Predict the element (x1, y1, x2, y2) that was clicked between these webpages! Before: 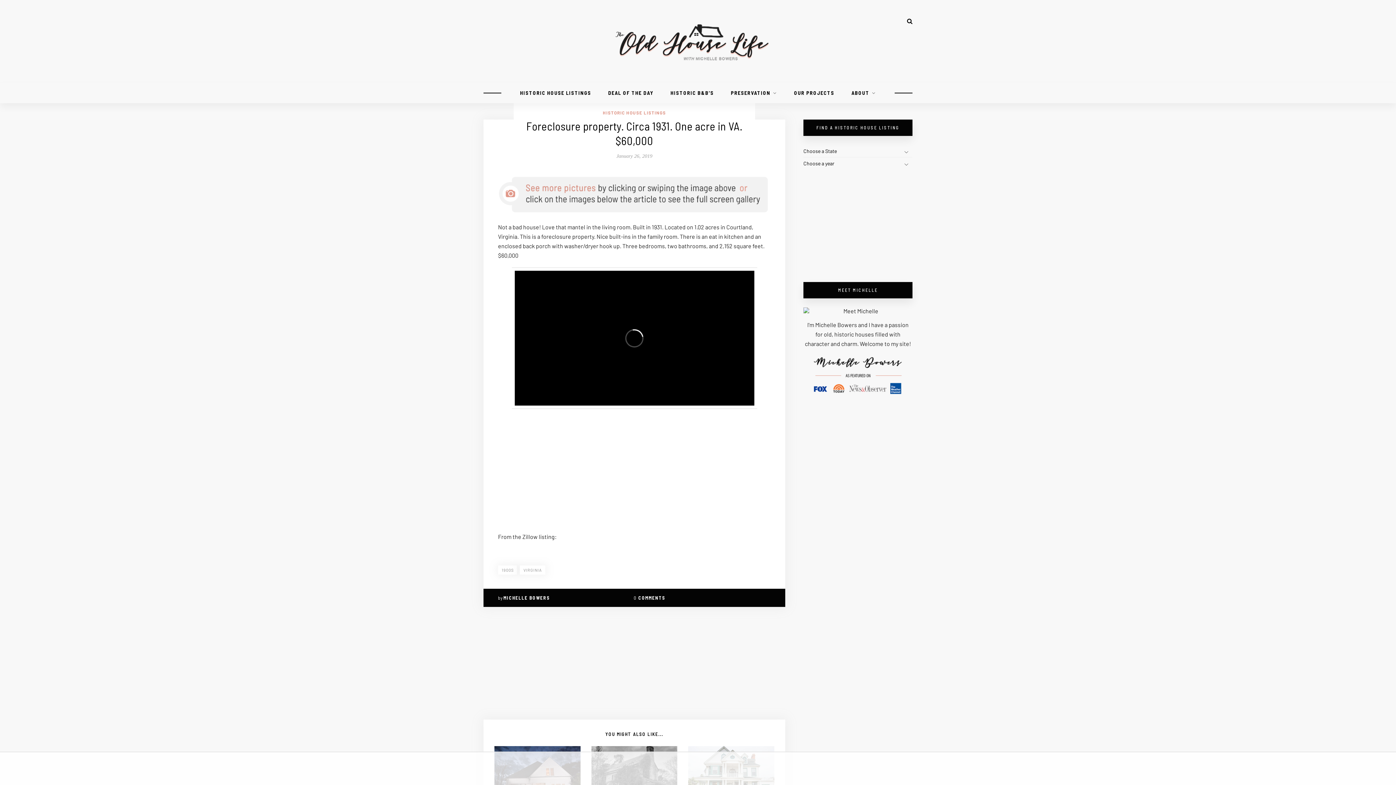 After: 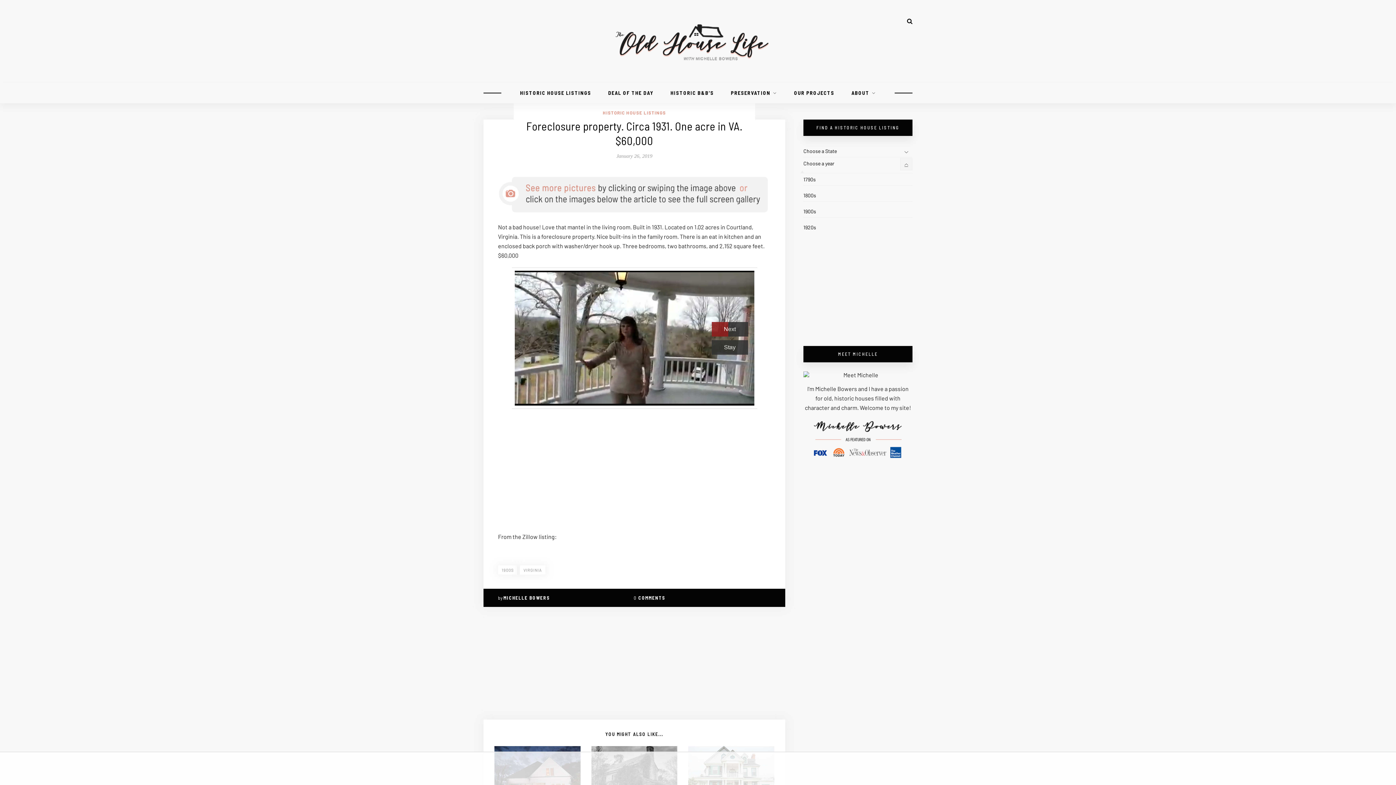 Action: bbox: (900, 158, 912, 170)